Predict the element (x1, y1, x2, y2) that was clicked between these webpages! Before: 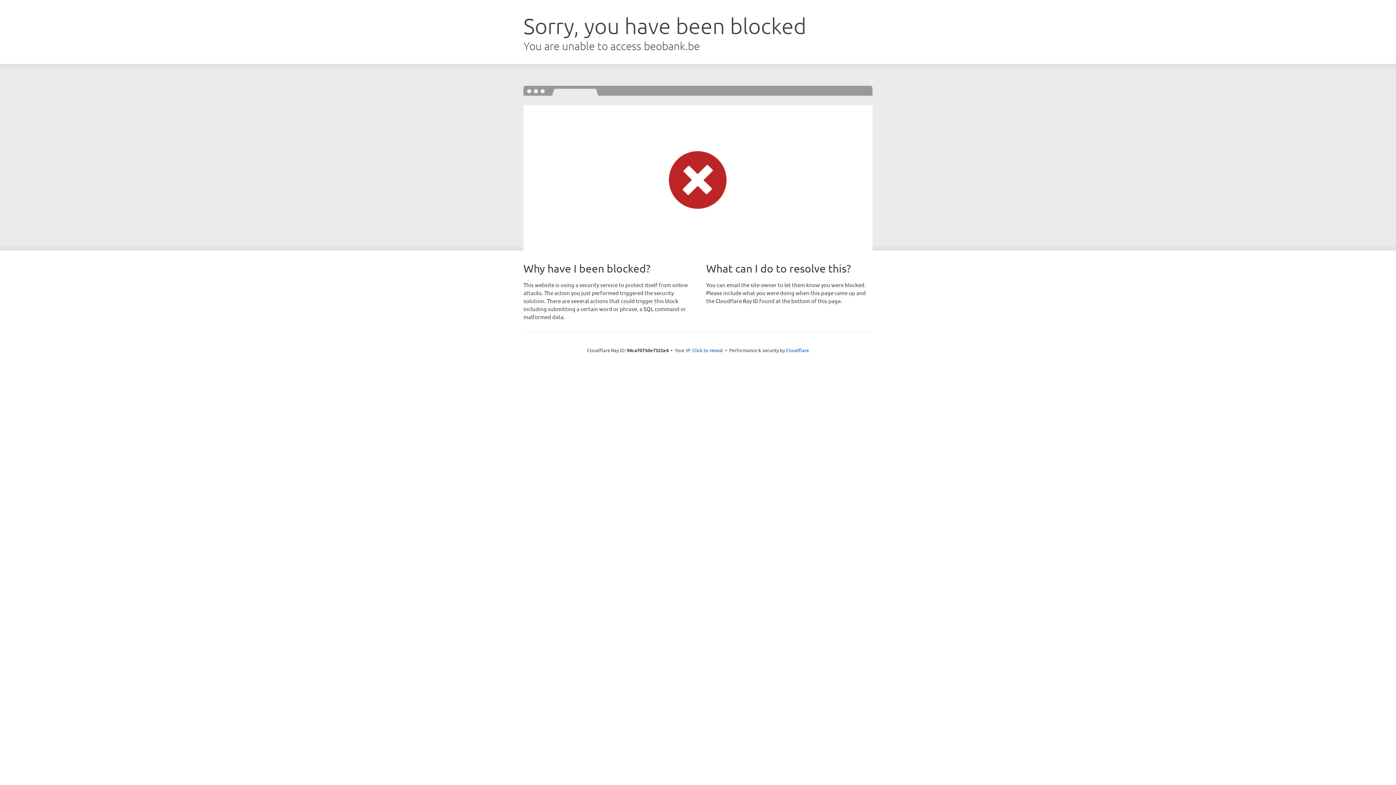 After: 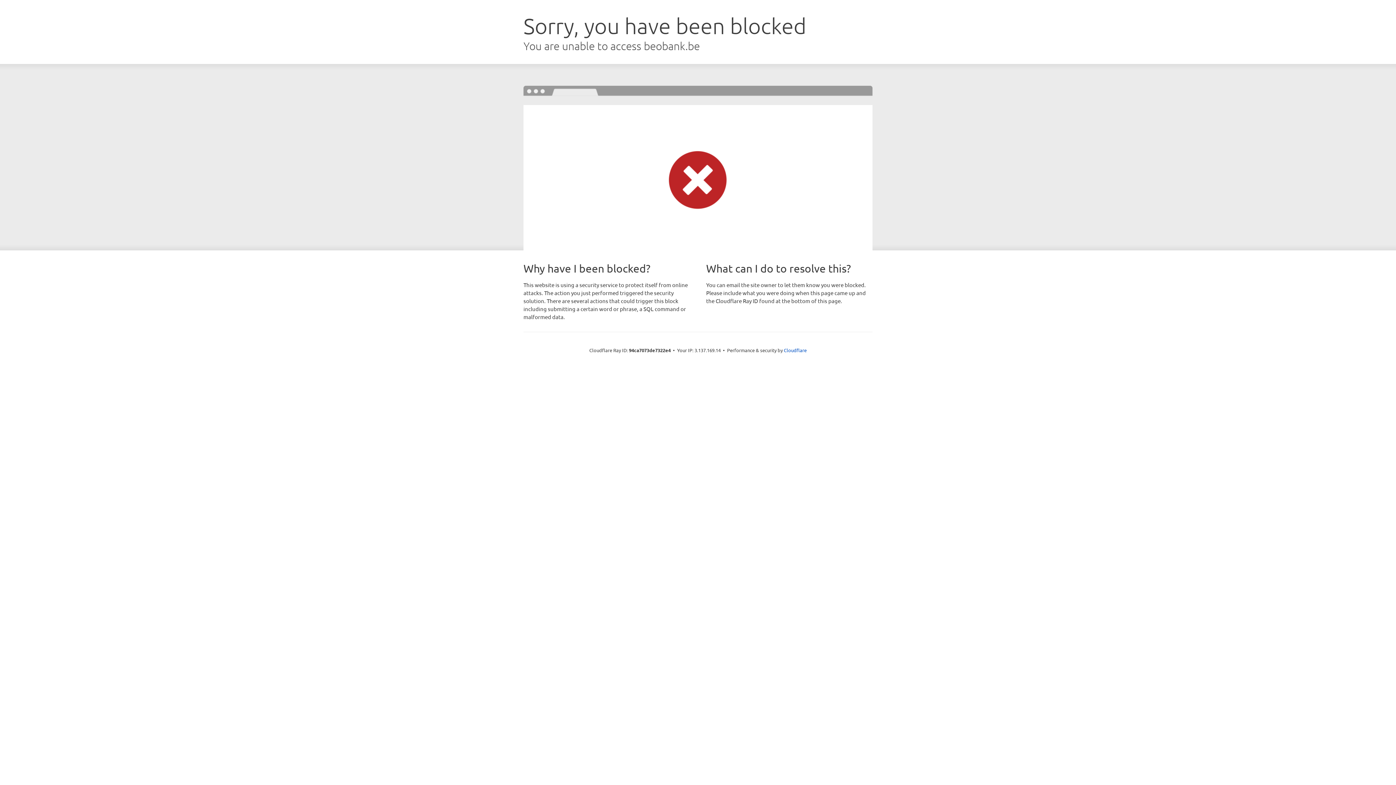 Action: label: Click to reveal bbox: (692, 346, 723, 353)